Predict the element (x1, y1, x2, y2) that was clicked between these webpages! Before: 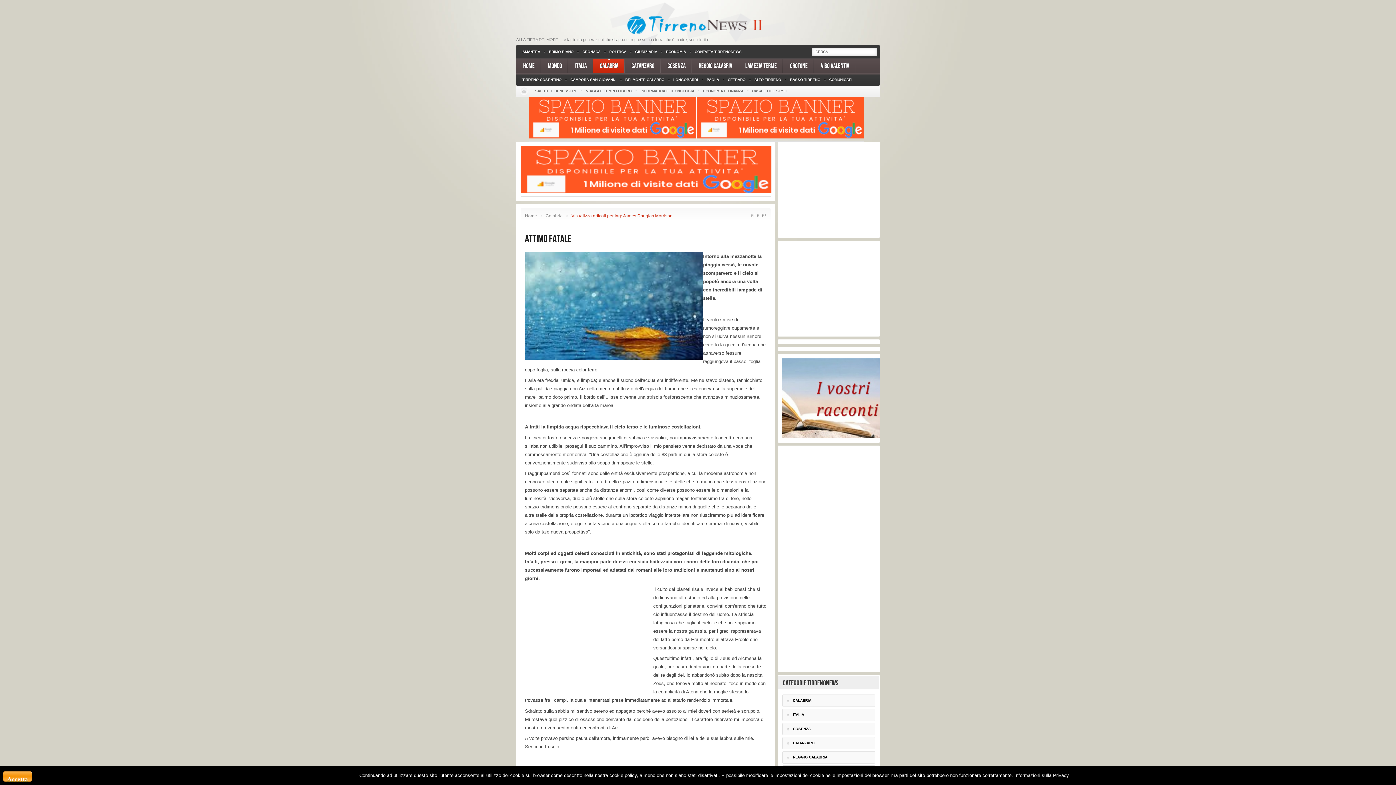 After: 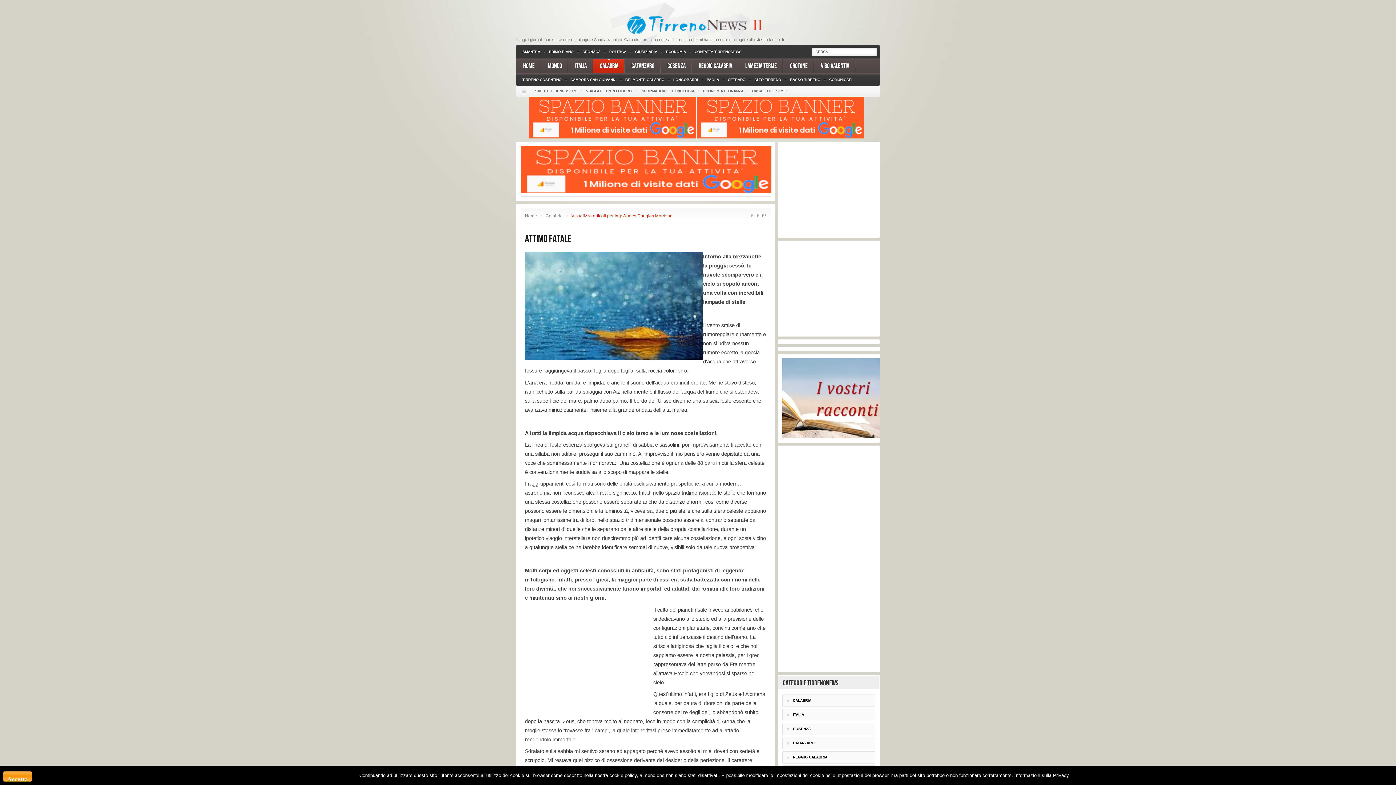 Action: label: A+ bbox: (762, 213, 766, 217)